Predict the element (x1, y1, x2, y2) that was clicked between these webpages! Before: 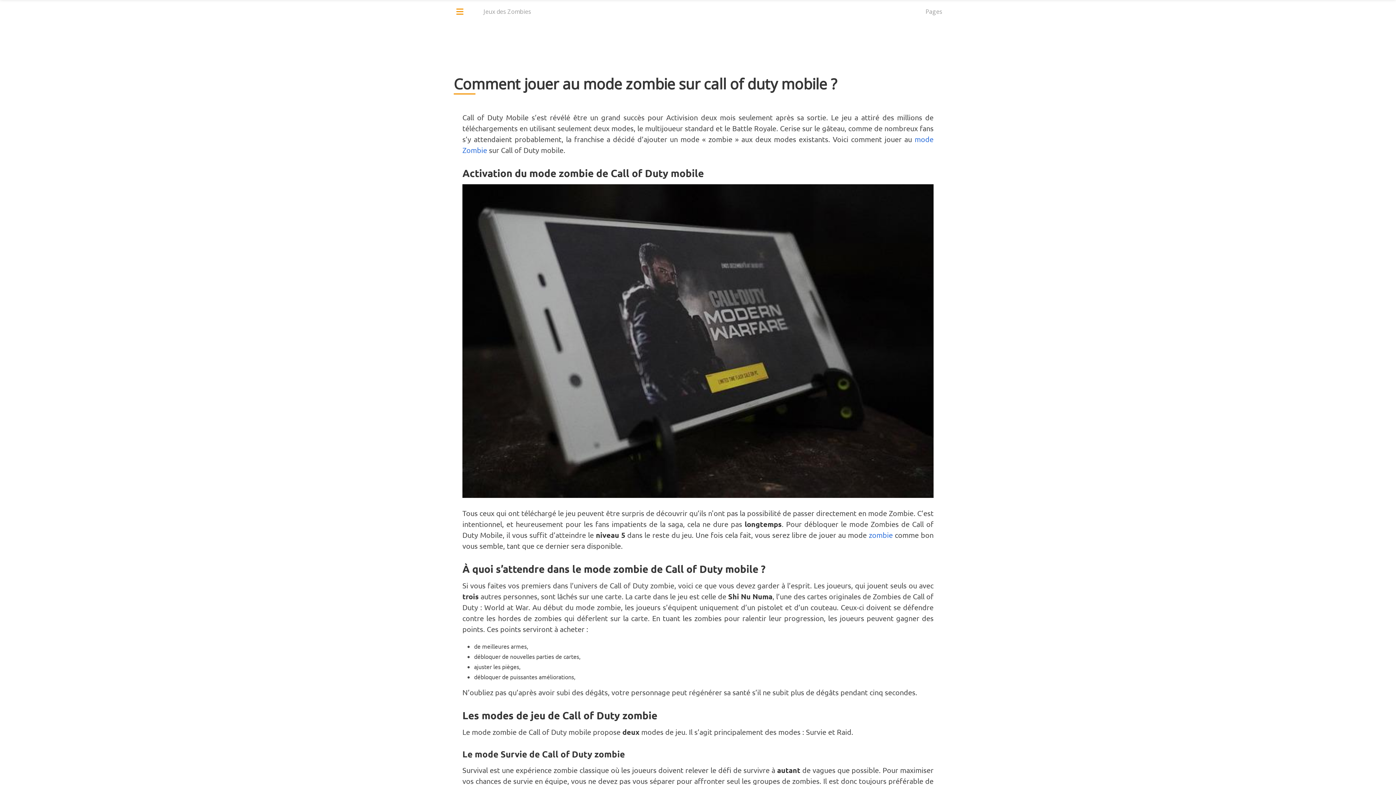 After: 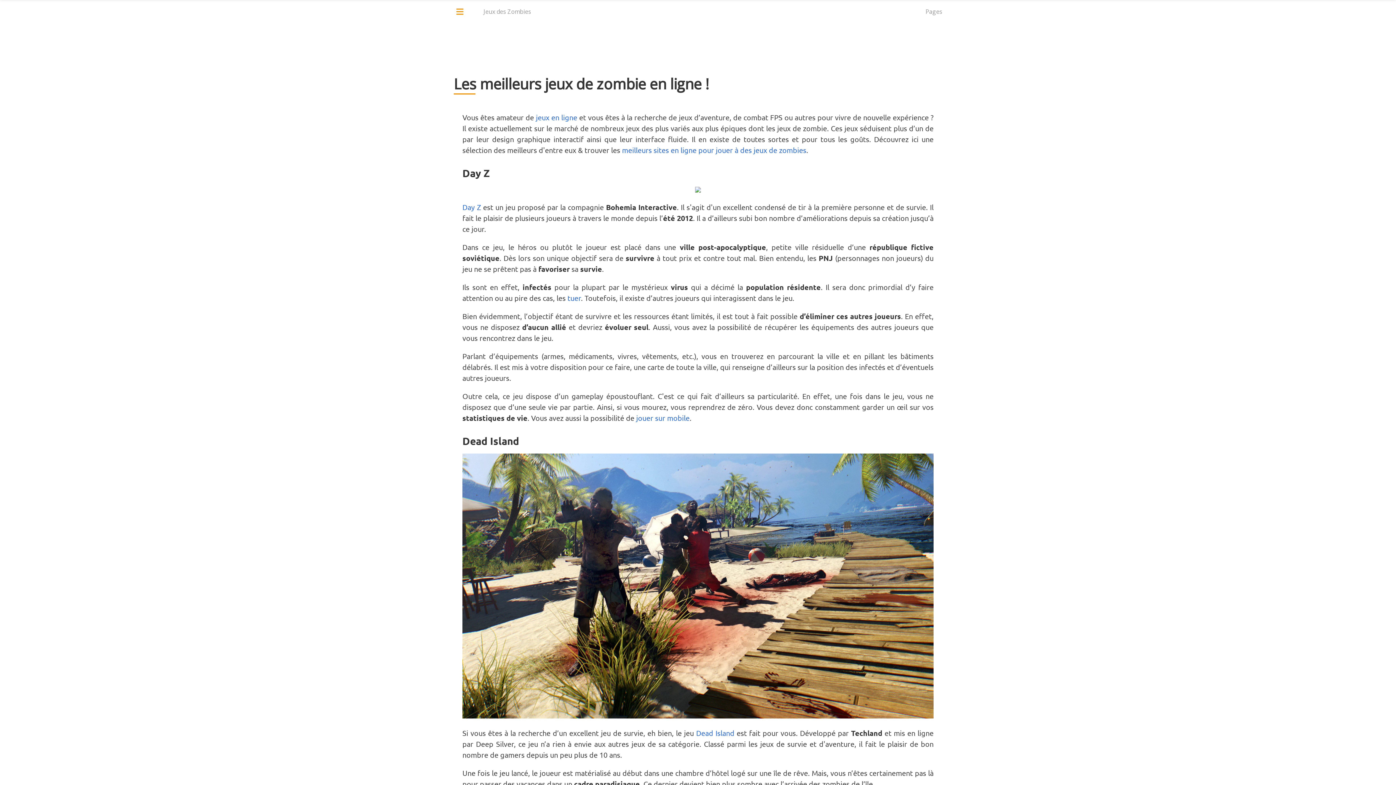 Action: bbox: (479, 0, 535, 23) label: Jeux des Zombies